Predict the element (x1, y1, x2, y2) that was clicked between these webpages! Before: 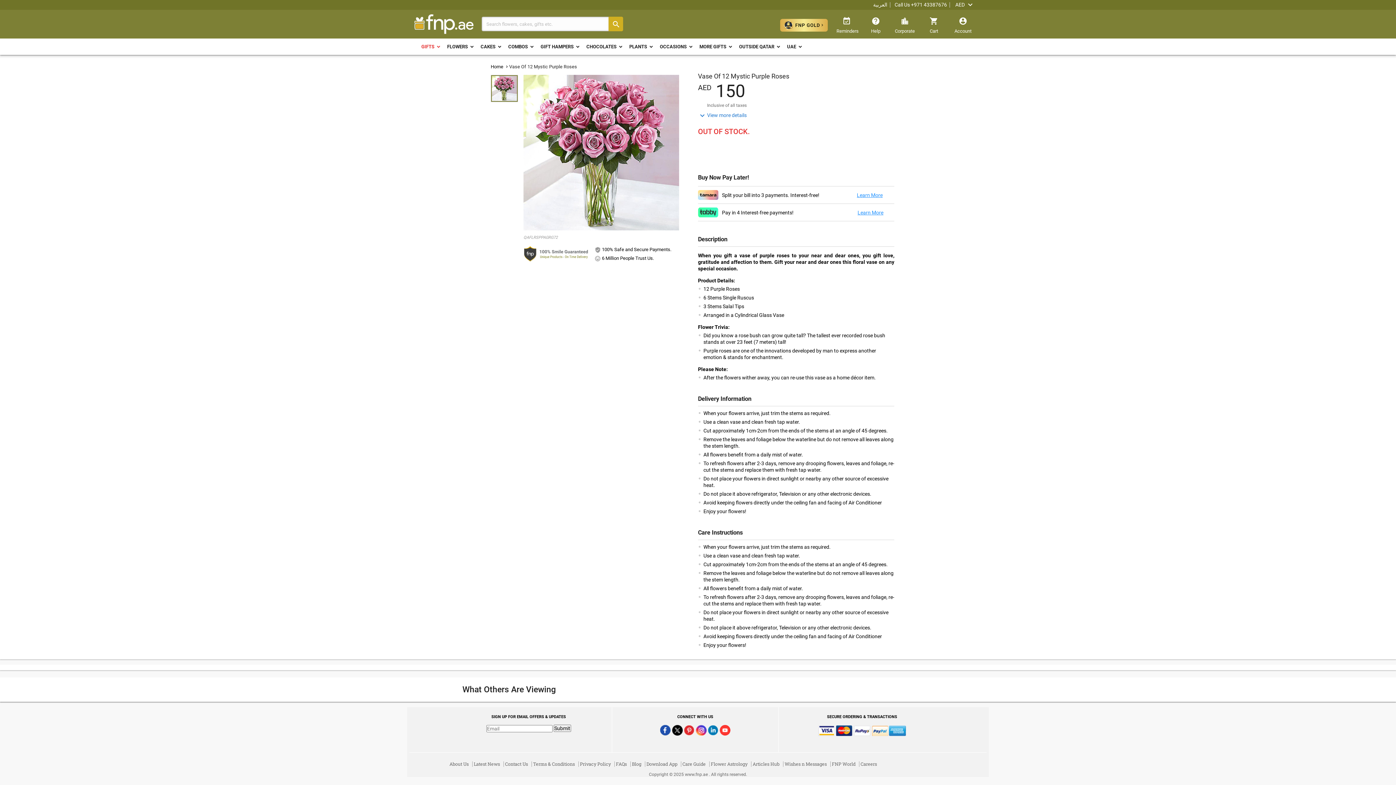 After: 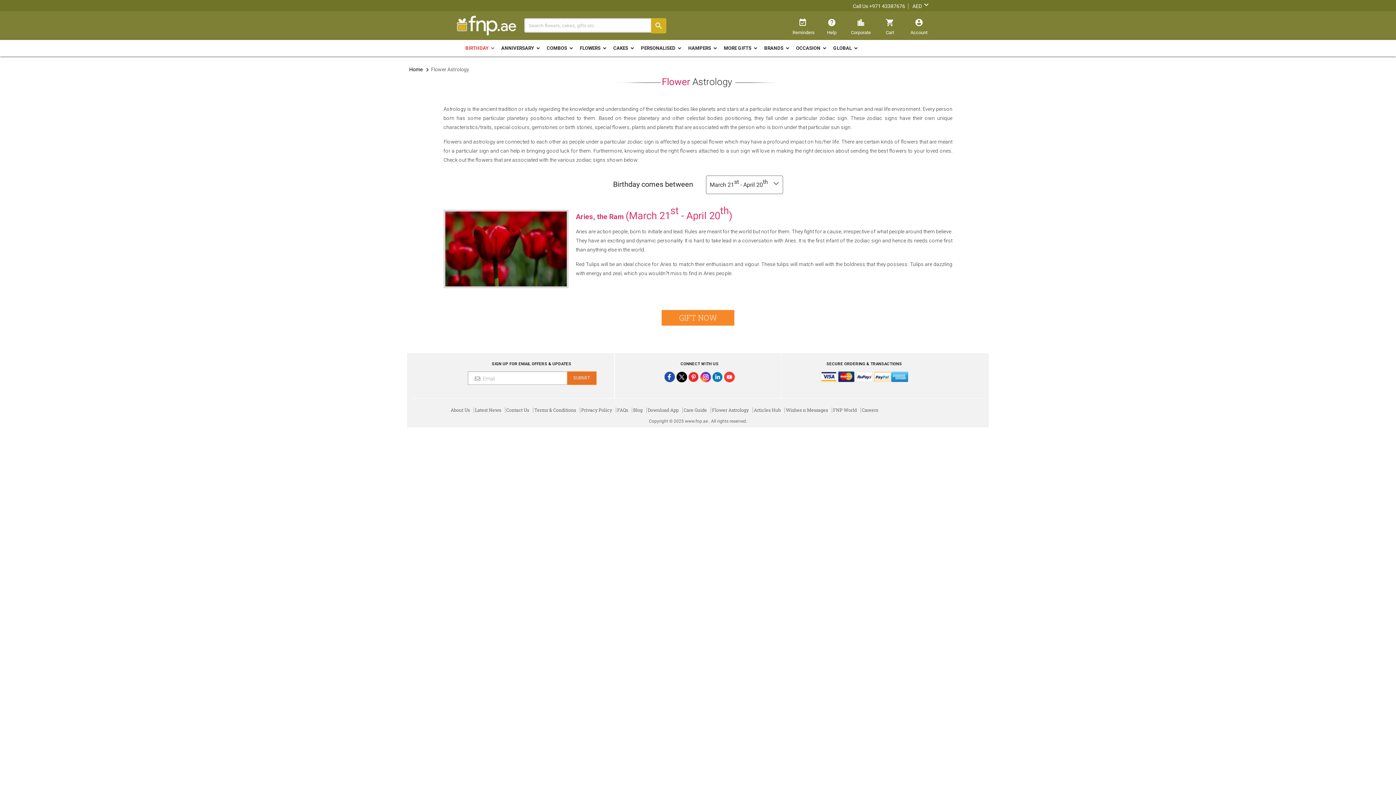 Action: bbox: (710, 760, 747, 768) label: Flower Astrology